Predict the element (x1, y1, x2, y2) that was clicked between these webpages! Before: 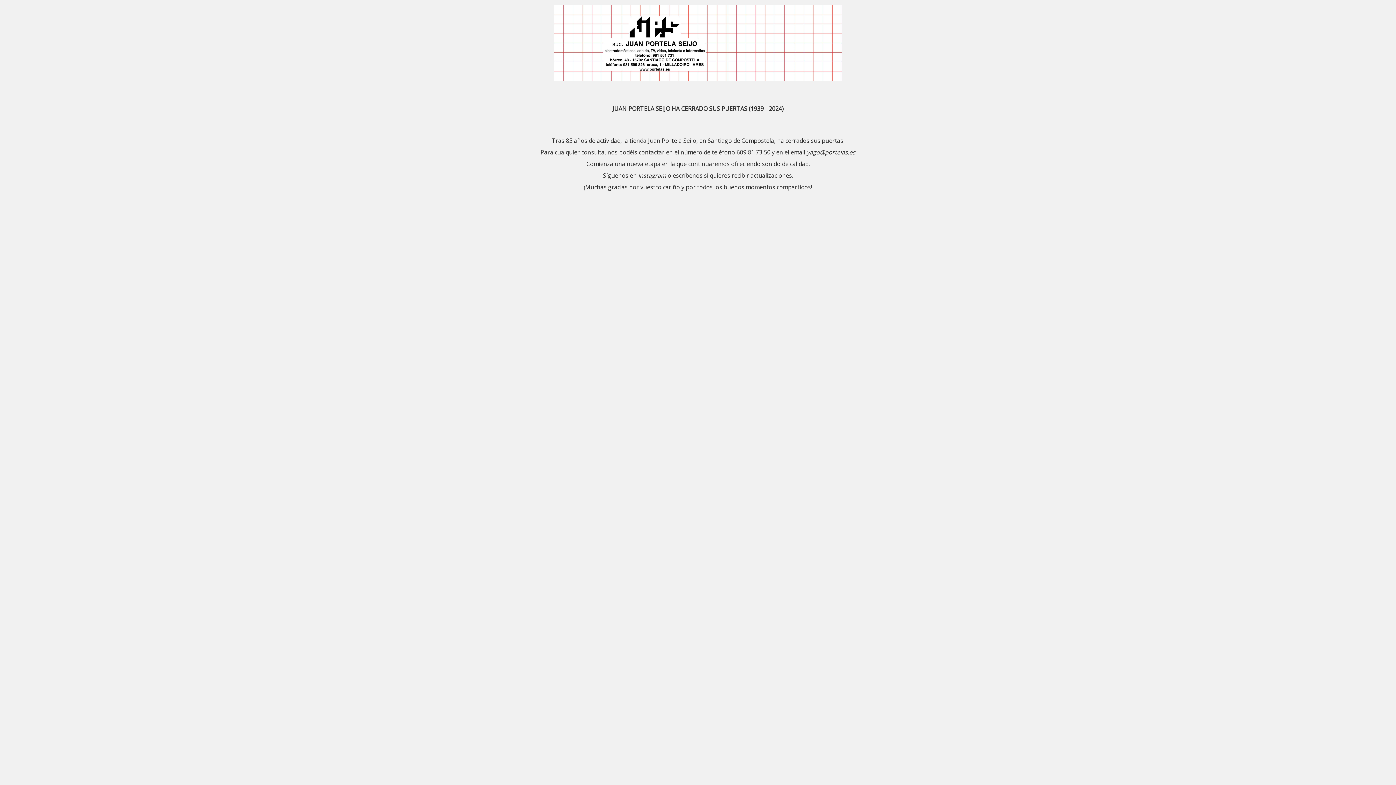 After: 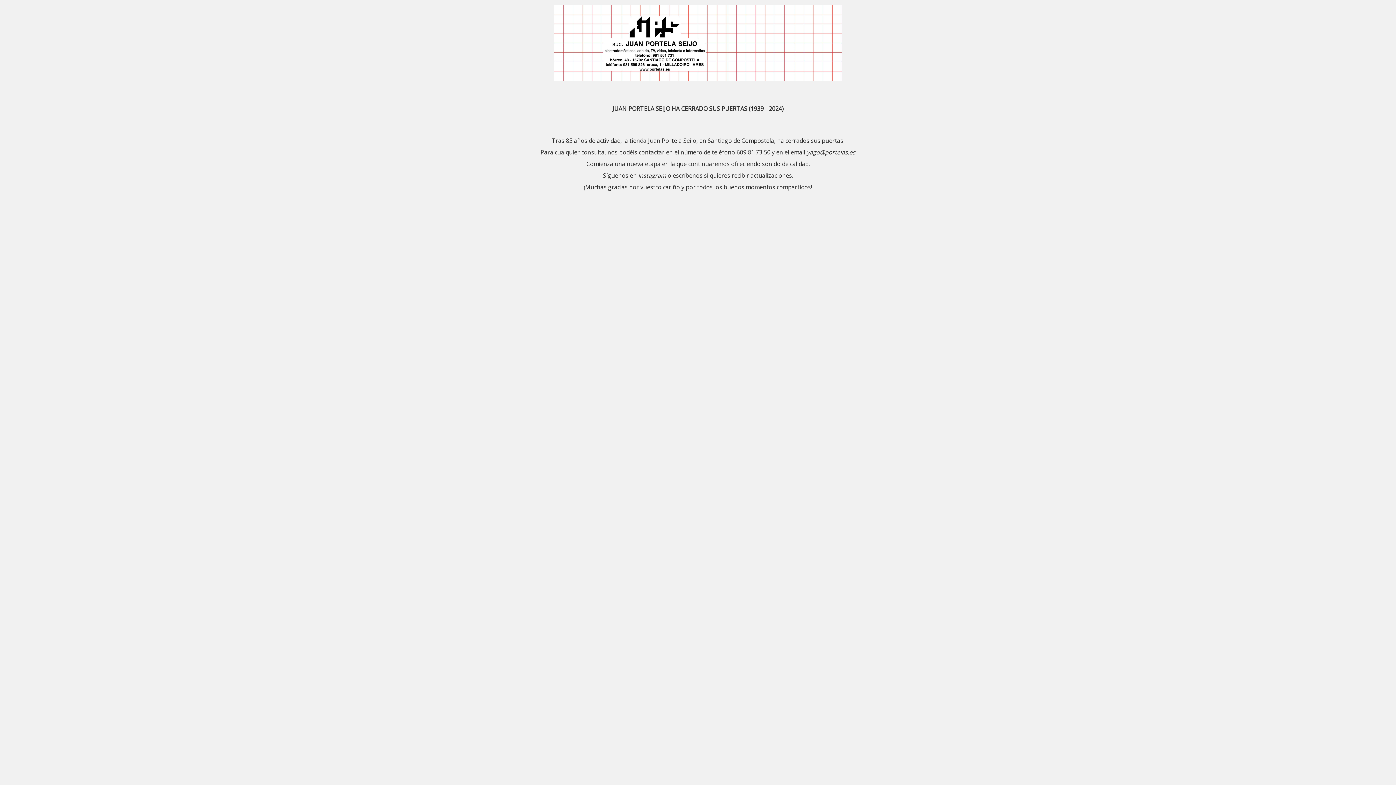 Action: label: yago@portelas.es bbox: (806, 148, 855, 156)